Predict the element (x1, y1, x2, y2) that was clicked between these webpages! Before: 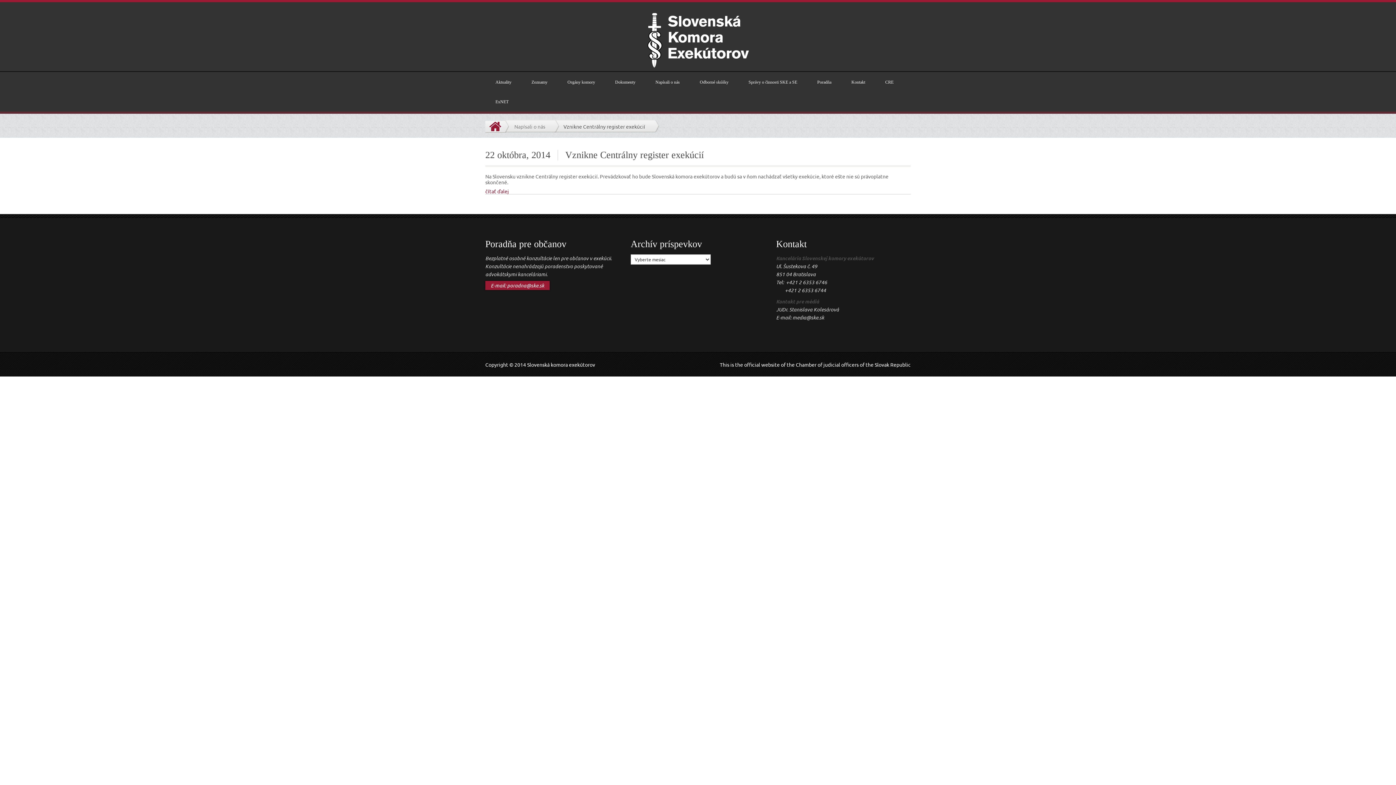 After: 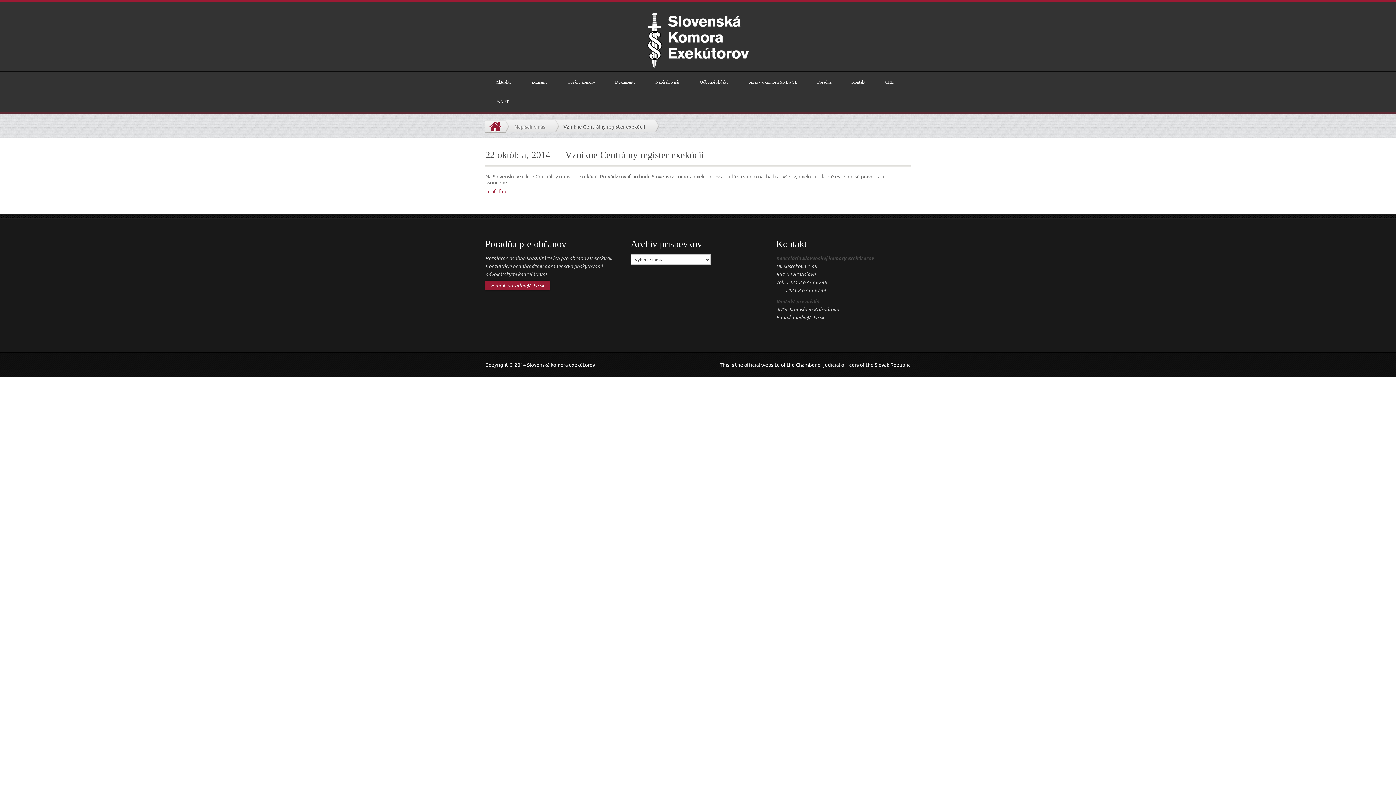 Action: bbox: (485, 188, 509, 194) label: čítať ďalej